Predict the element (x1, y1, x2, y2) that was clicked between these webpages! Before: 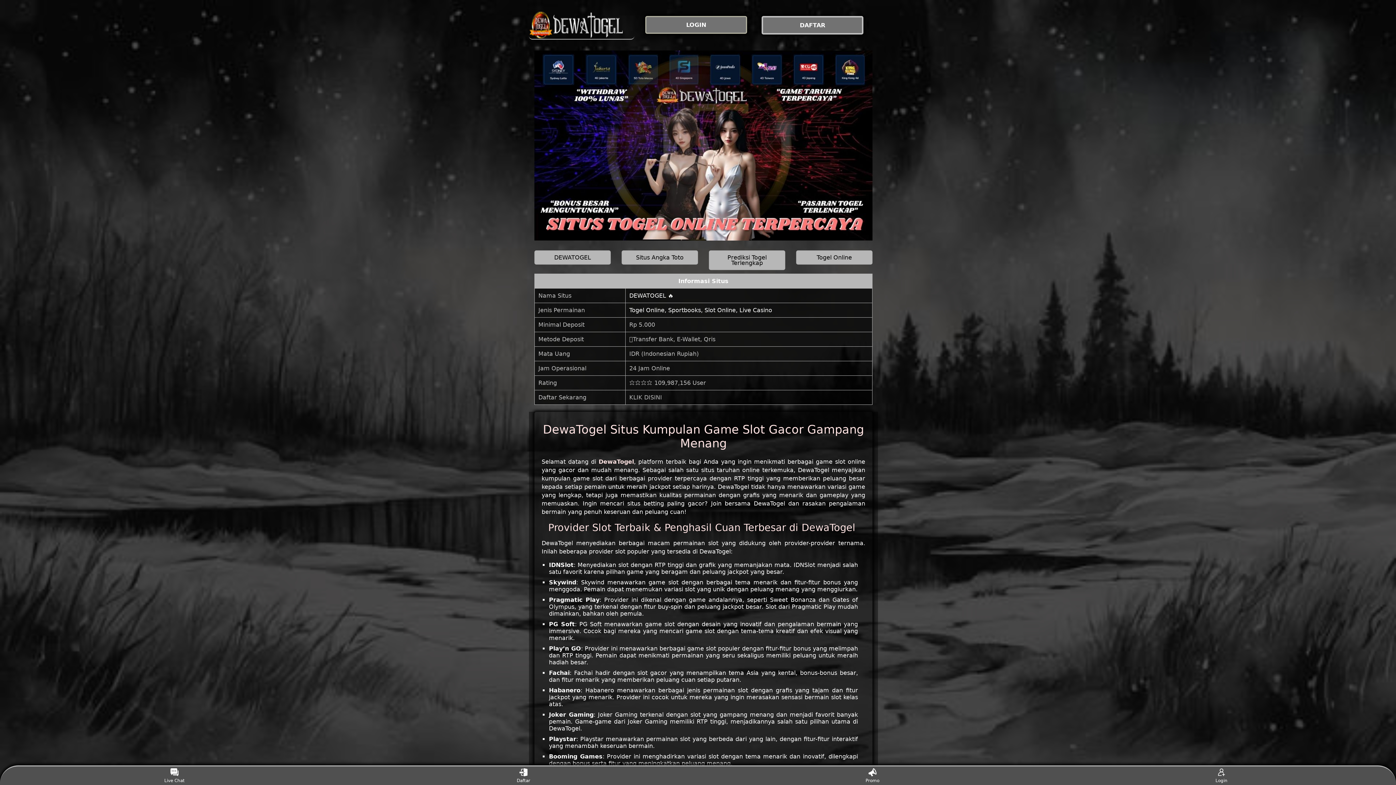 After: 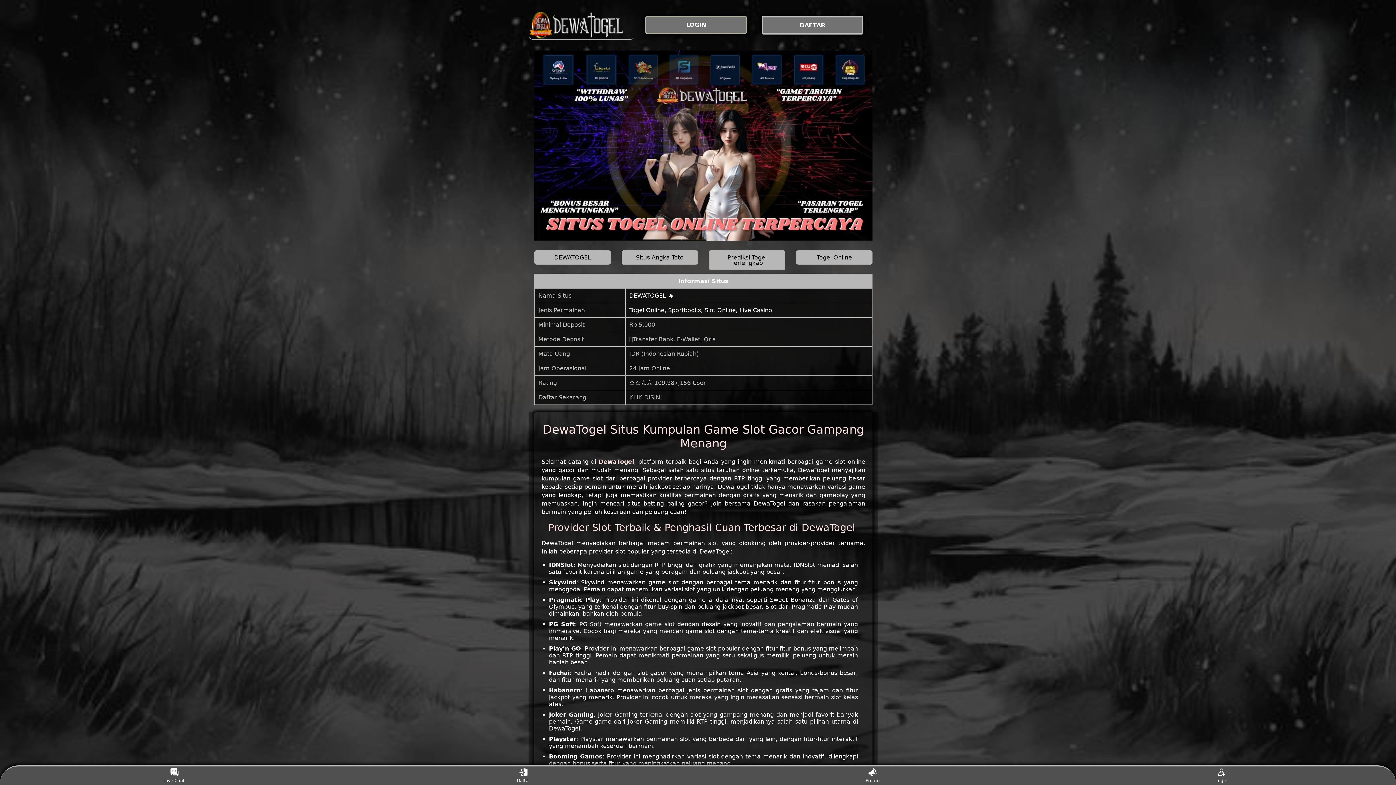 Action: bbox: (709, 250, 785, 270) label: Prediksi Togel Terlengkap